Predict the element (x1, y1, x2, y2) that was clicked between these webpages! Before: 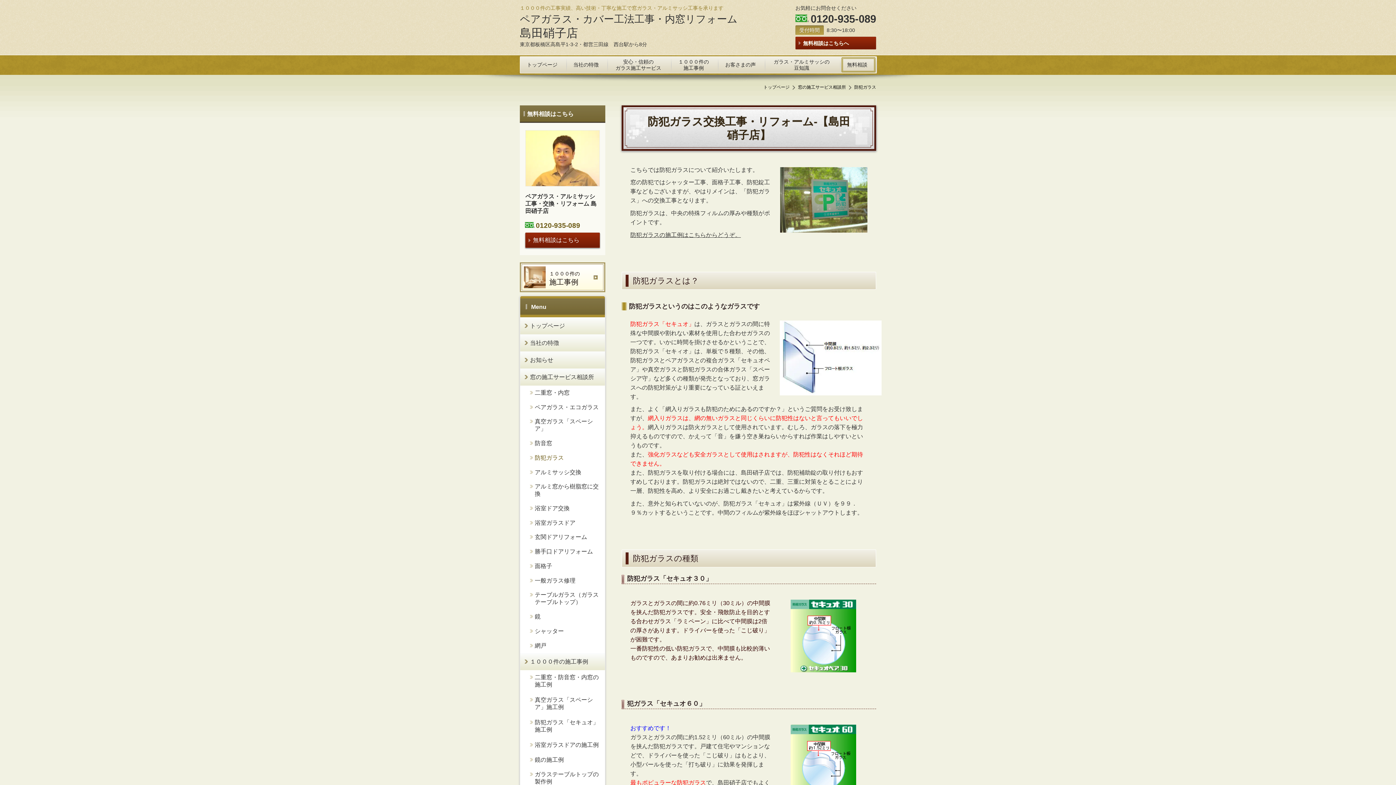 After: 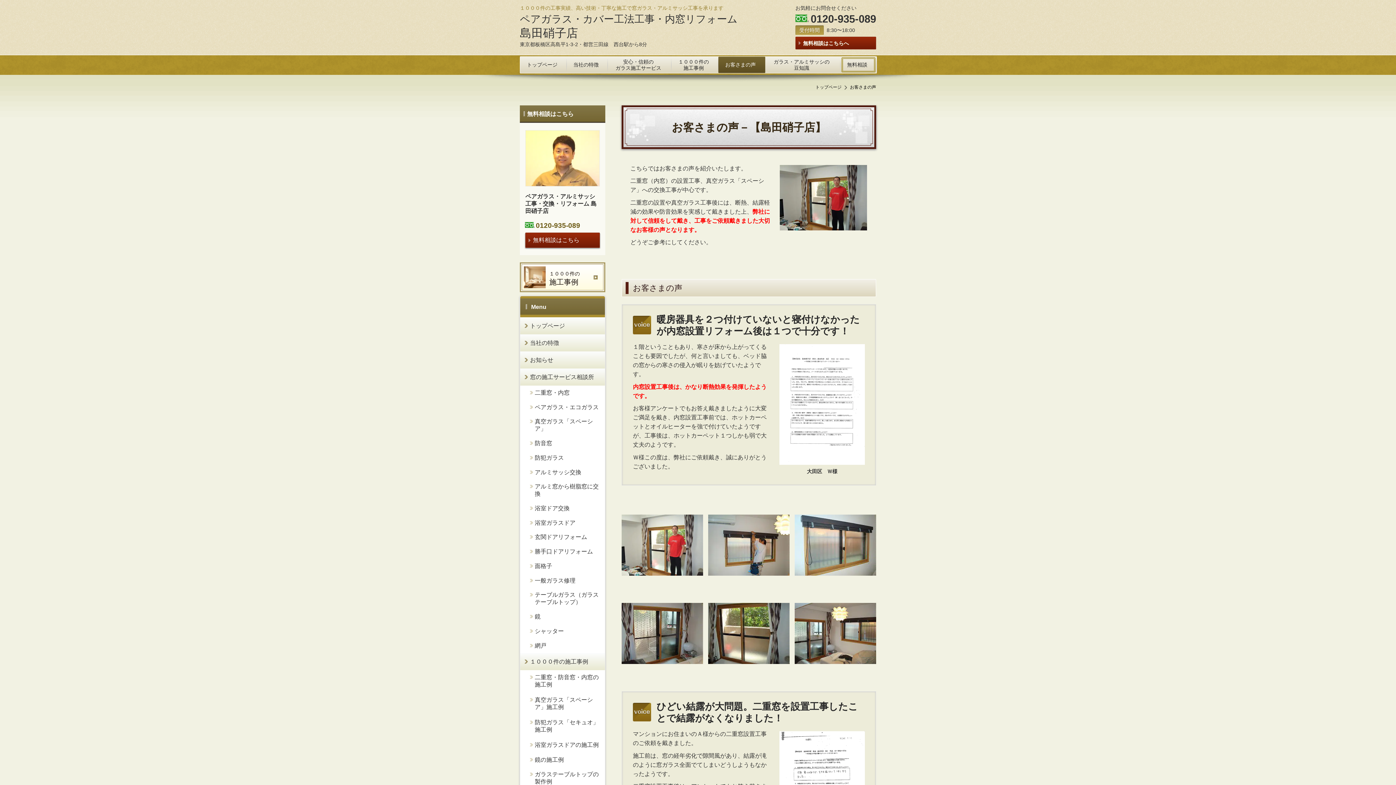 Action: bbox: (718, 56, 765, 73) label: お客さまの声